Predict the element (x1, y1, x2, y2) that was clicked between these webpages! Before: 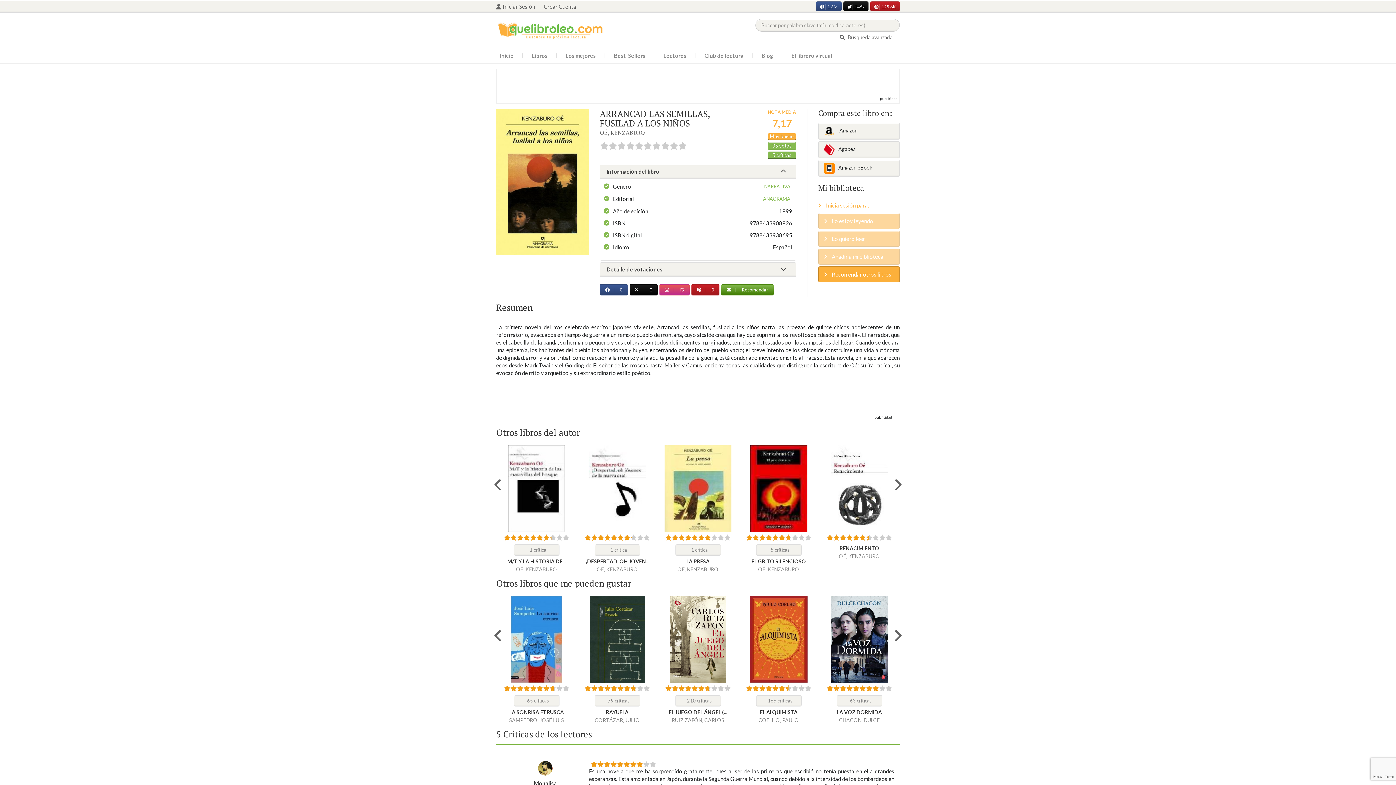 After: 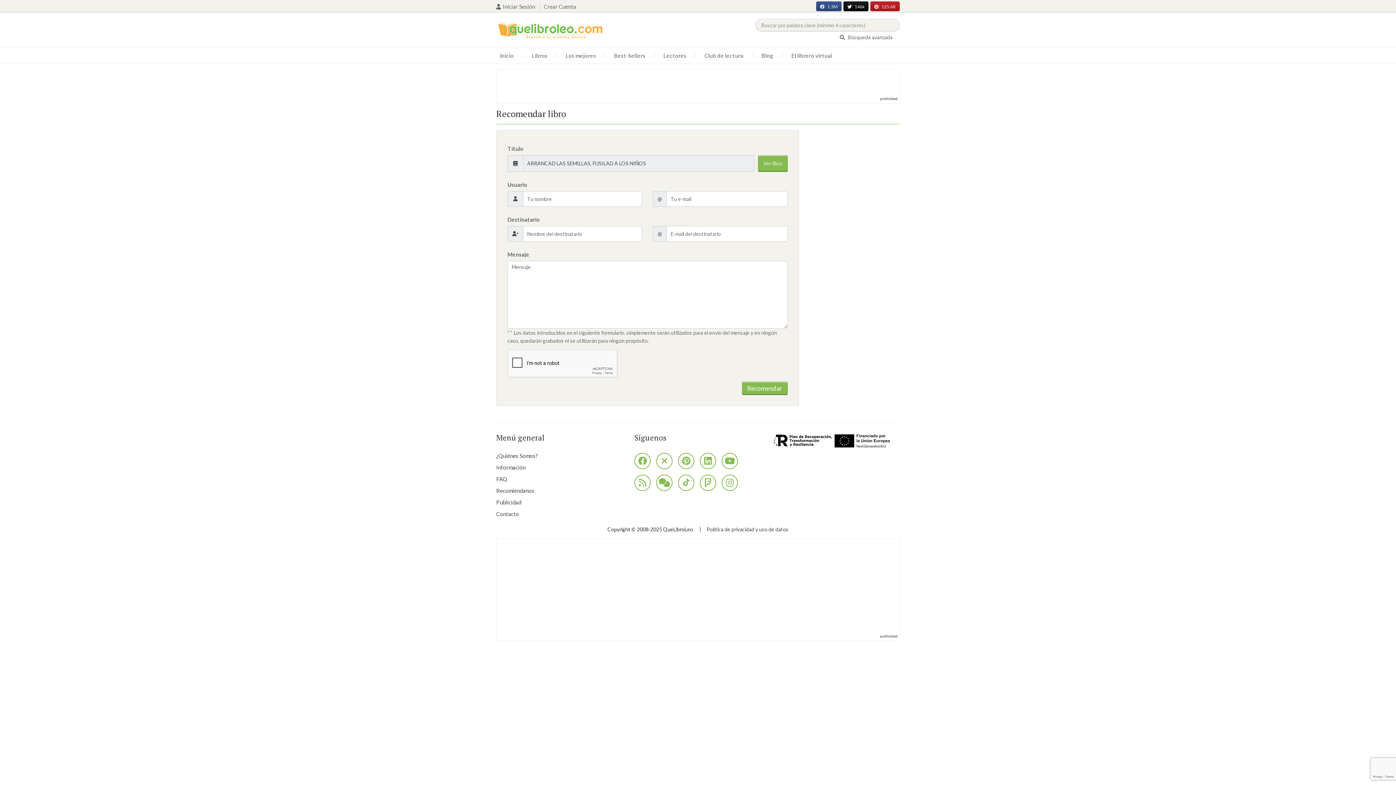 Action: bbox: (726, 287, 768, 292) label:  Recomendar